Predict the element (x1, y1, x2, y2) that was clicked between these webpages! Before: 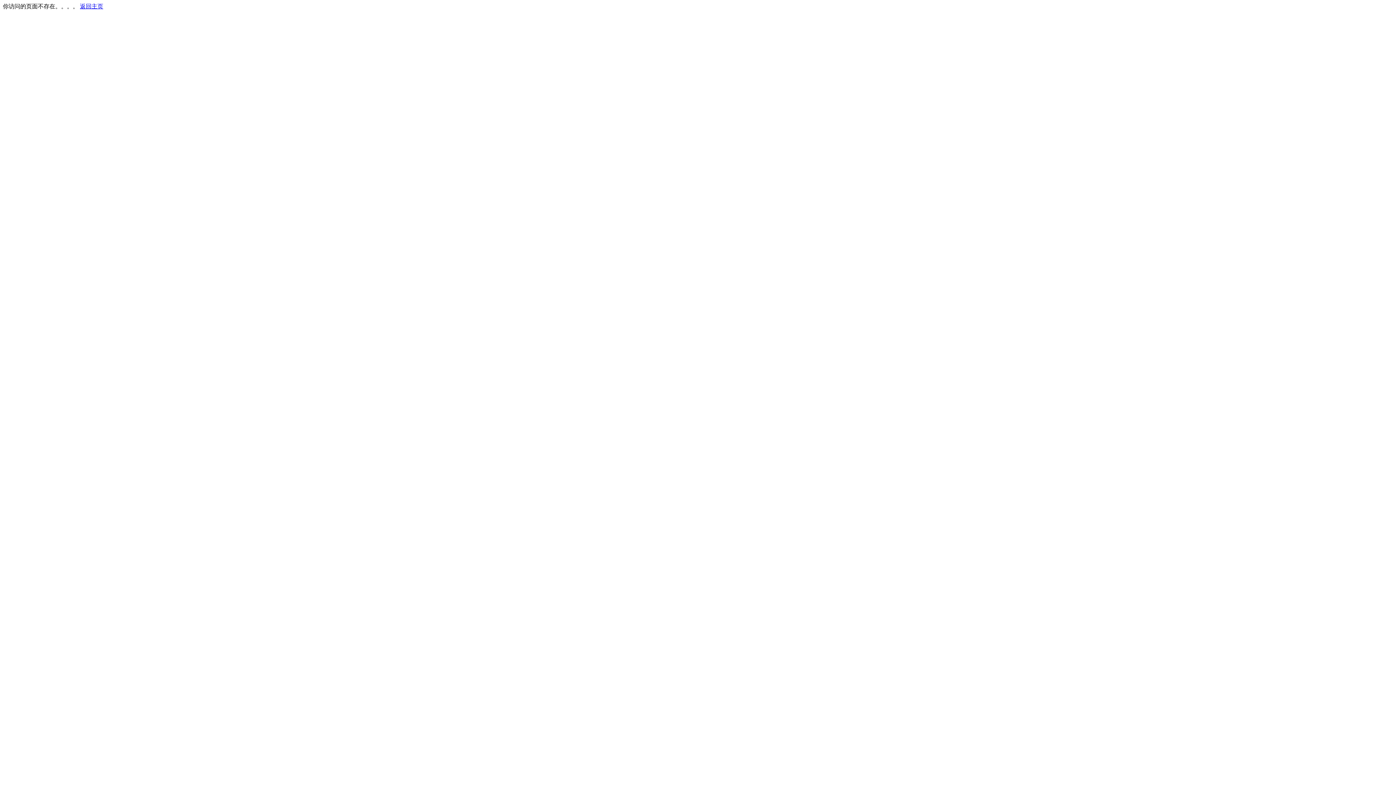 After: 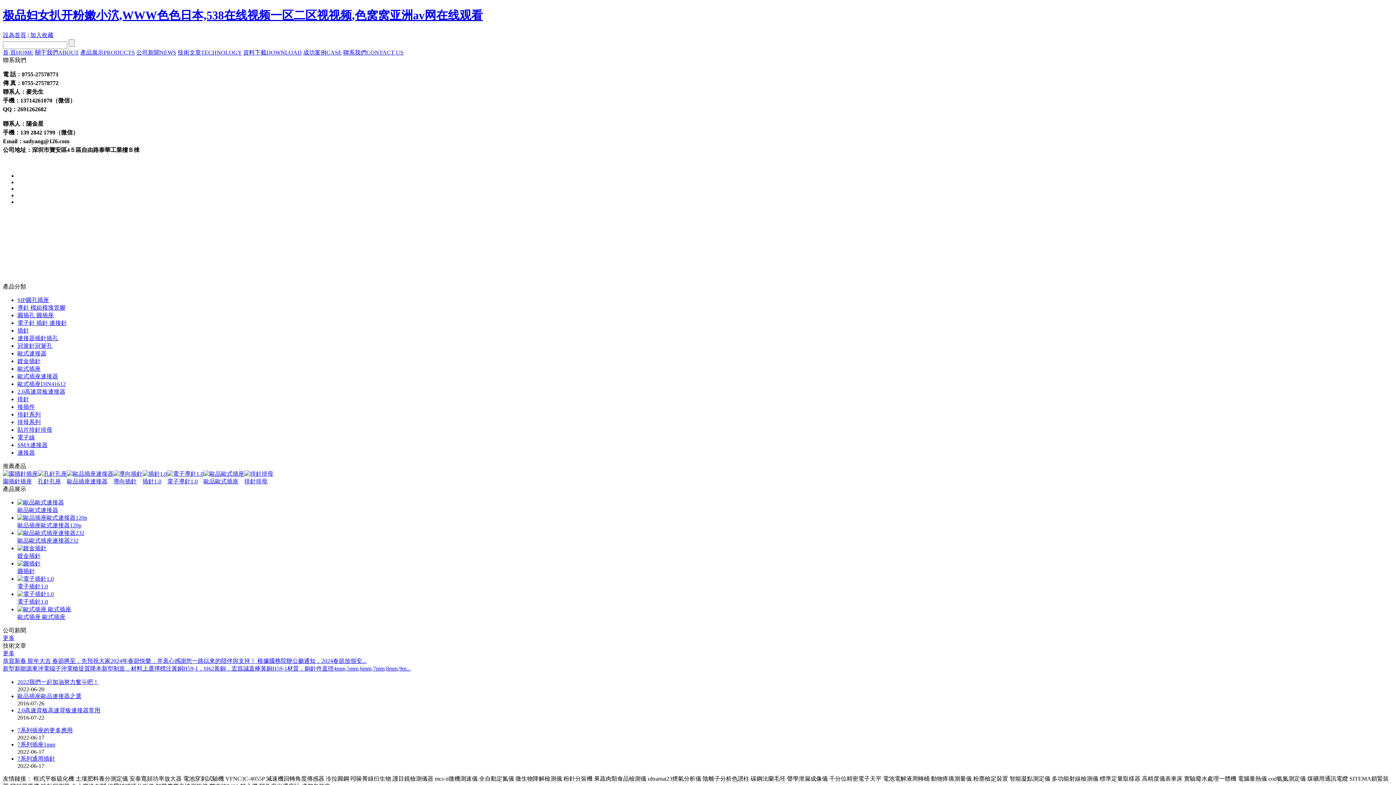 Action: bbox: (80, 3, 103, 9) label: 返回主页